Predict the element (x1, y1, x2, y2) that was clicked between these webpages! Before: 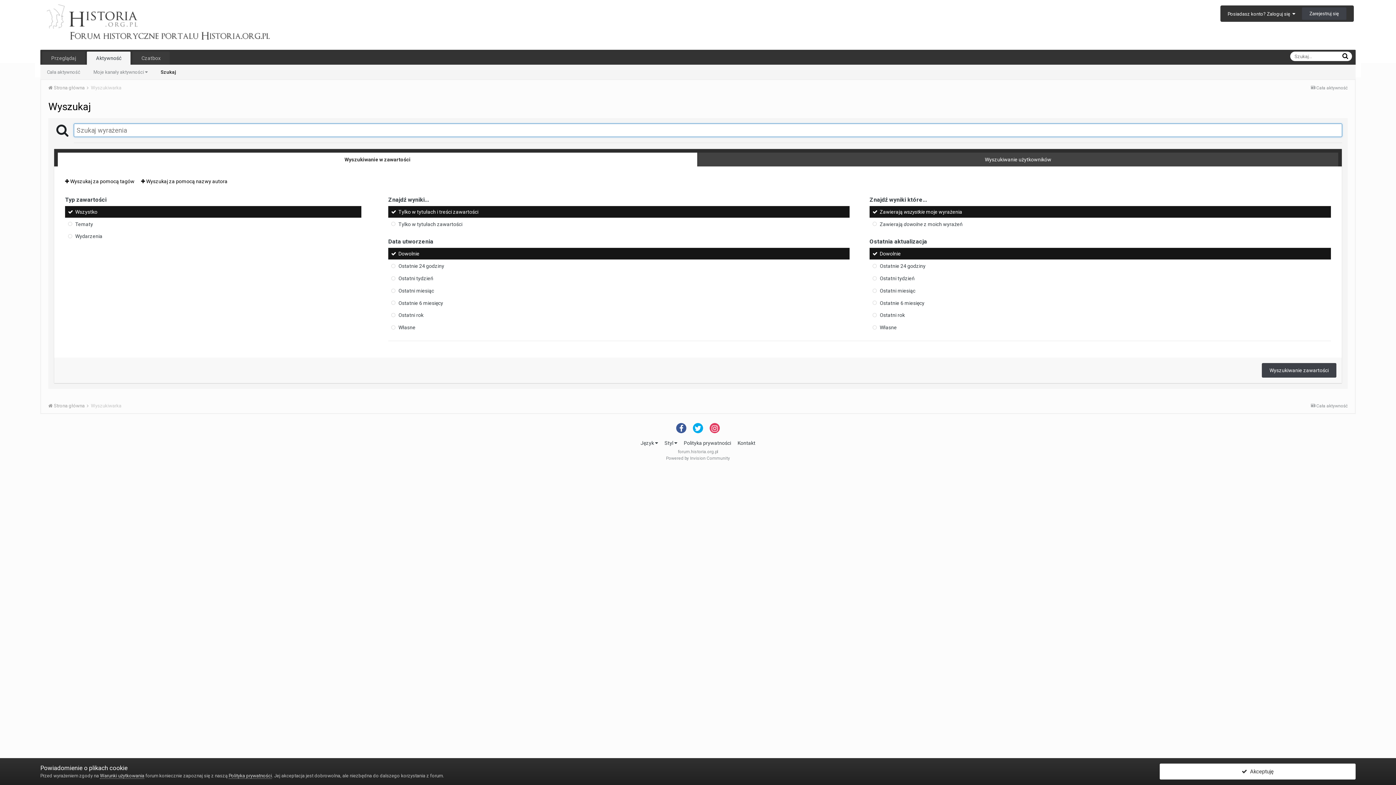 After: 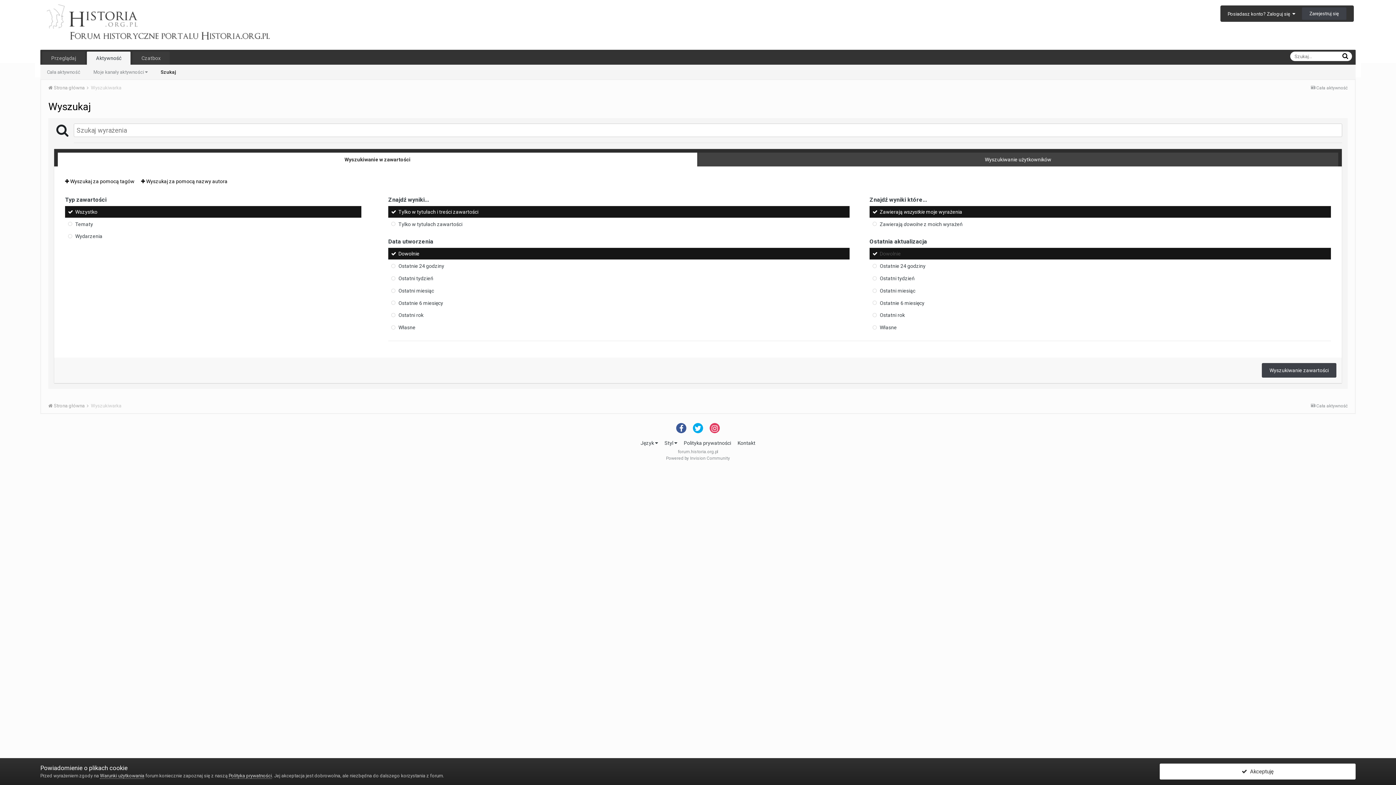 Action: bbox: (869, 248, 1331, 259) label: Dowolnie